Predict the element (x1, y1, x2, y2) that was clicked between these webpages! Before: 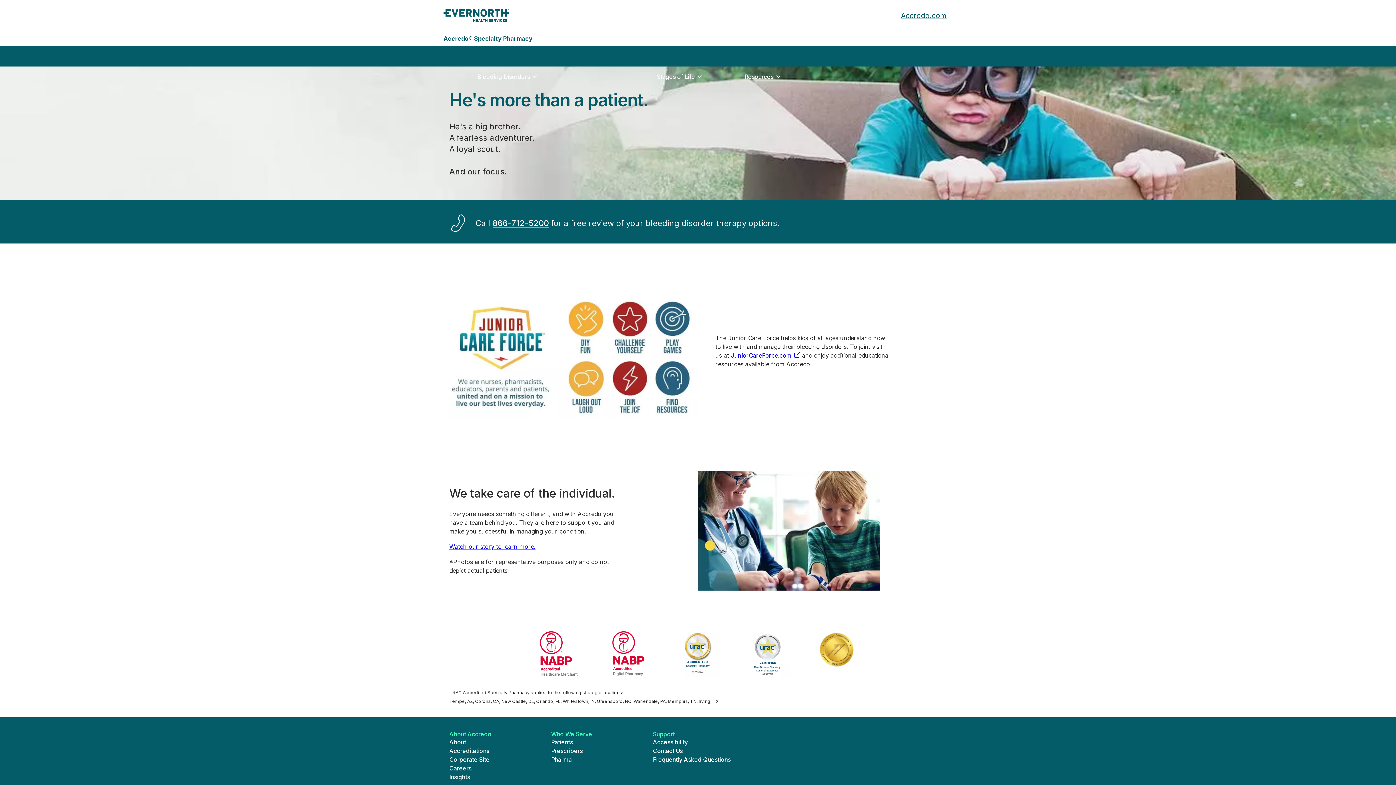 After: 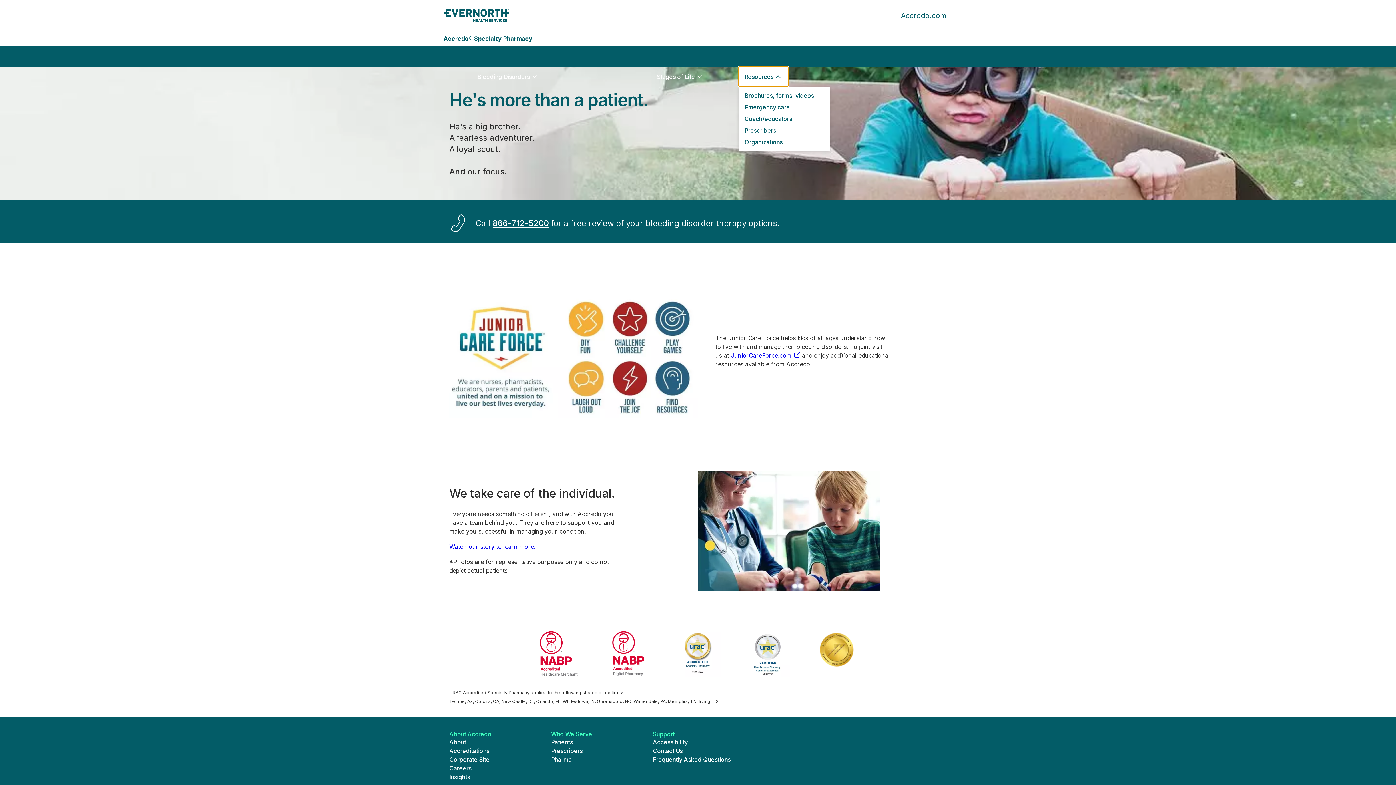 Action: bbox: (738, 66, 788, 86) label: Resources